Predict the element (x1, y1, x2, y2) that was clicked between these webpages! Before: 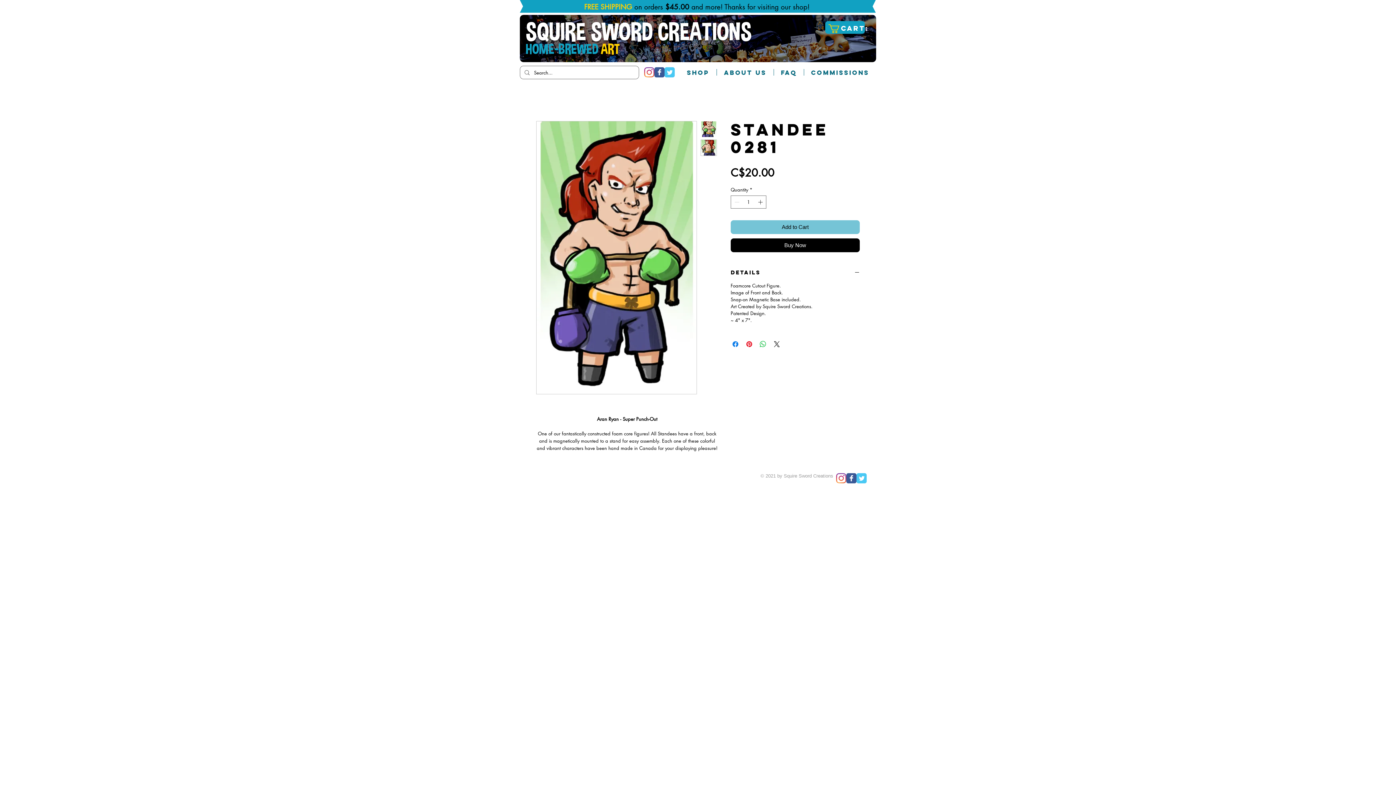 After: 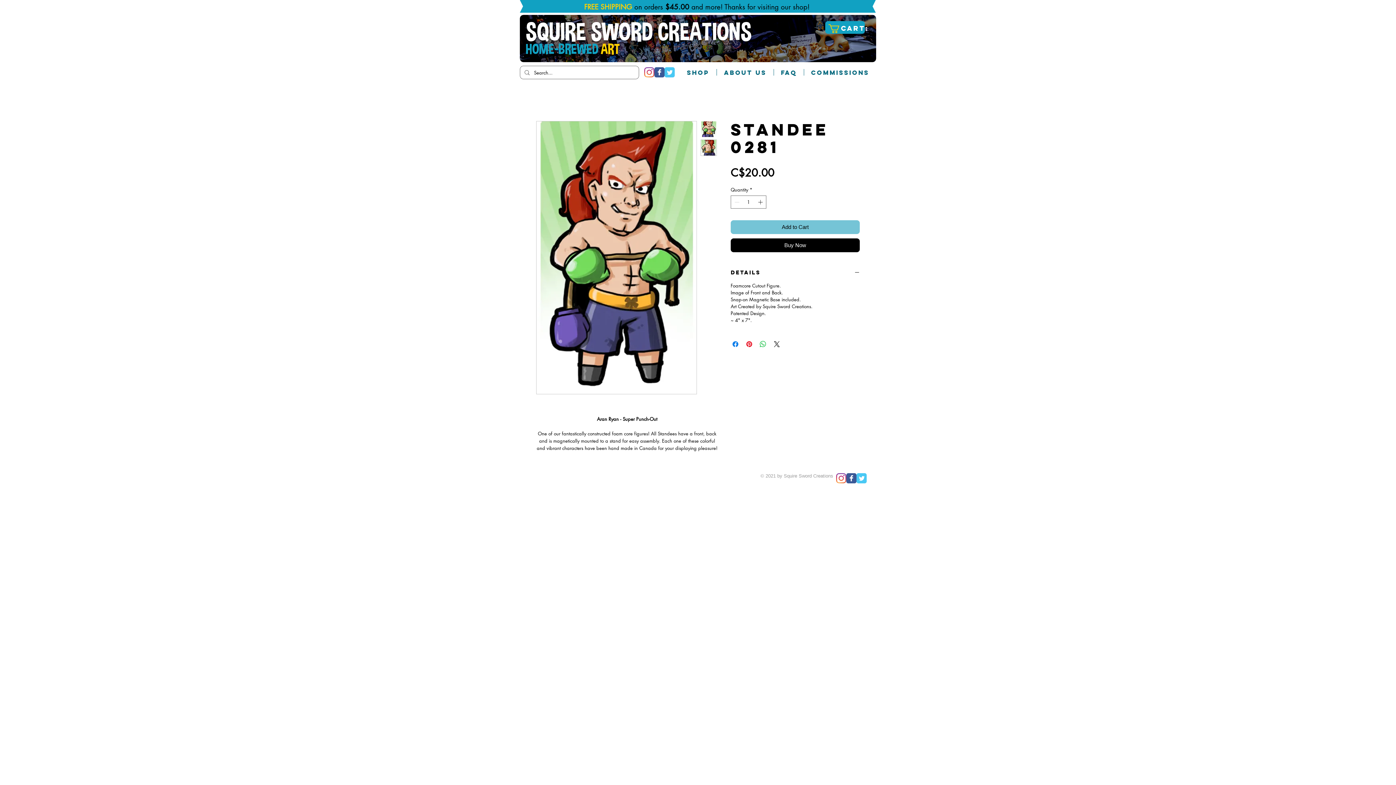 Action: bbox: (828, 24, 863, 33) label: Cart: